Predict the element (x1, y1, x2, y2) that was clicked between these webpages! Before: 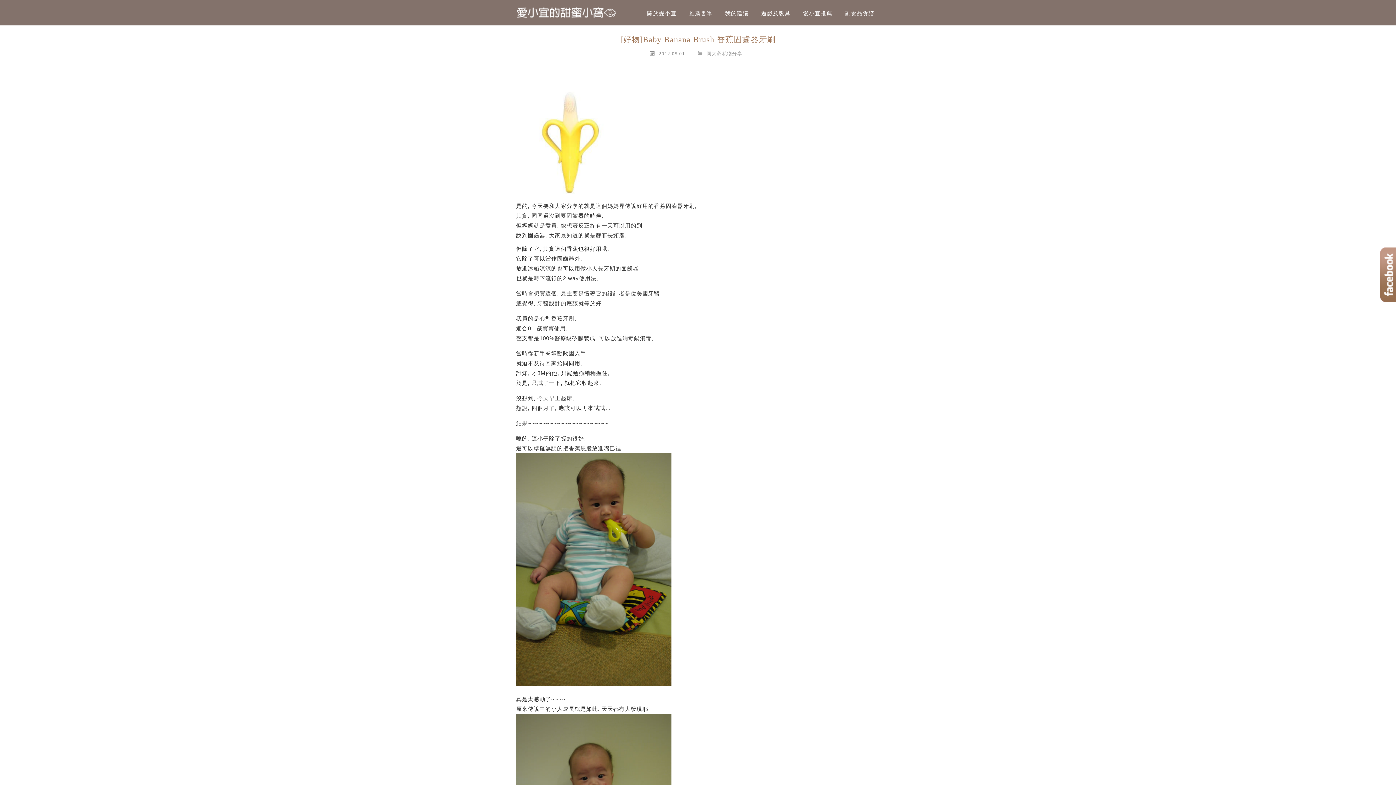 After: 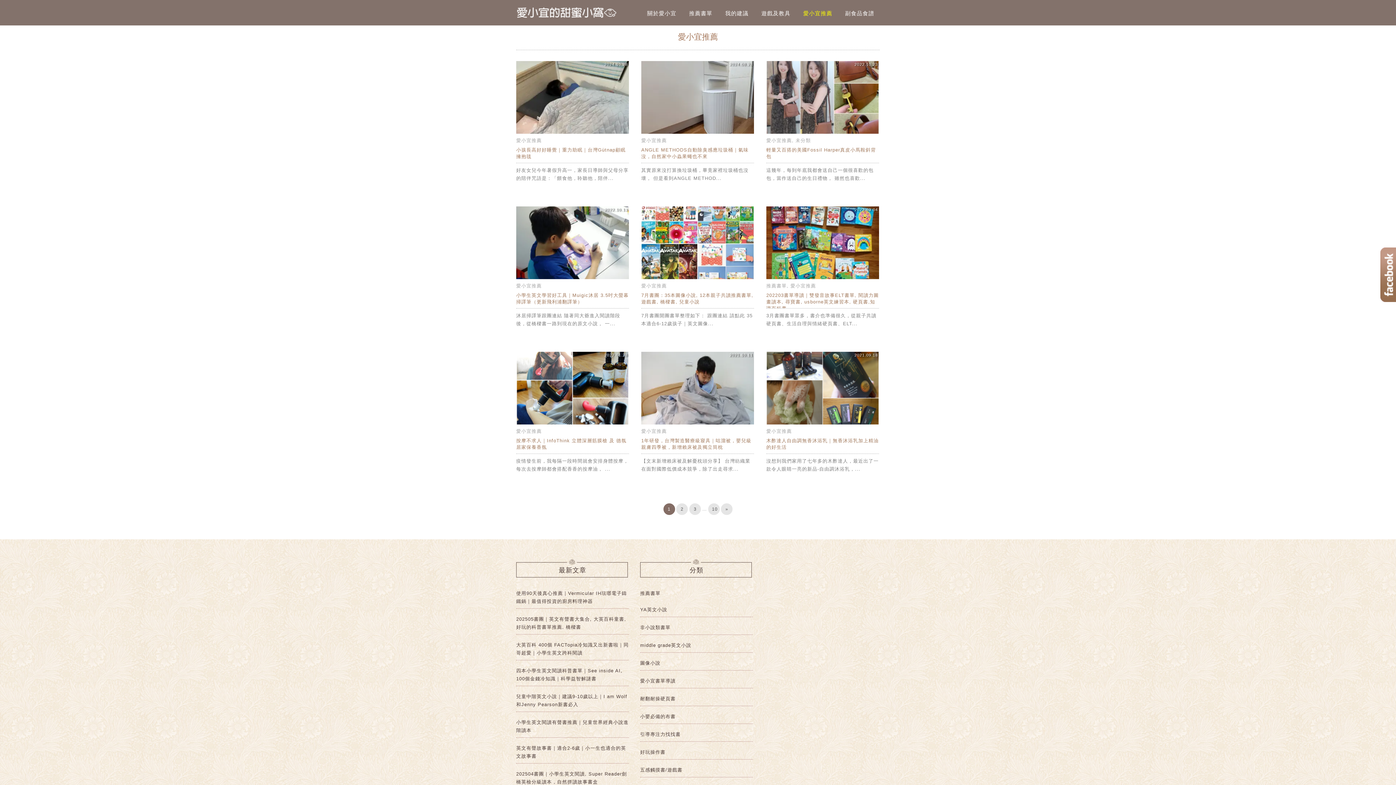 Action: label: 愛小宜推薦 bbox: (797, 8, 838, 18)